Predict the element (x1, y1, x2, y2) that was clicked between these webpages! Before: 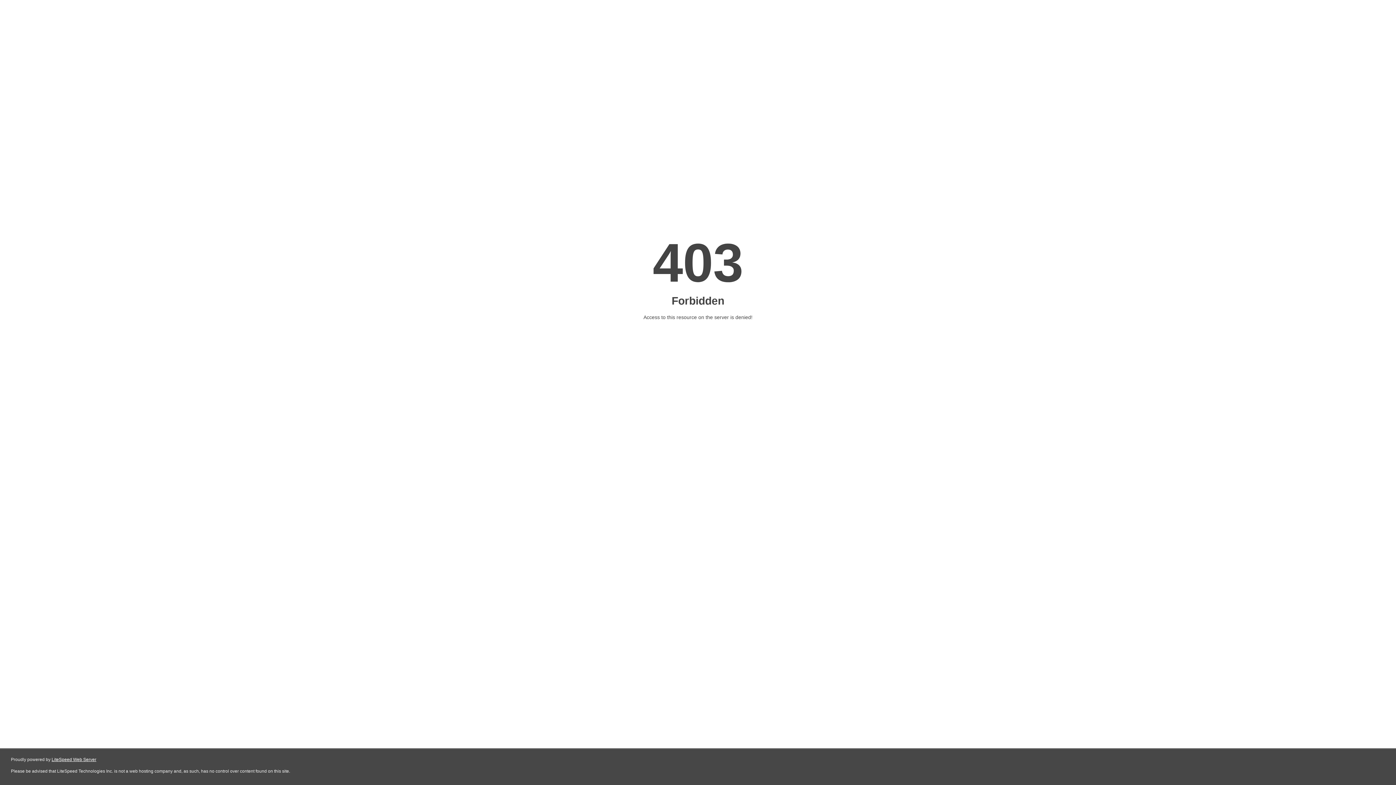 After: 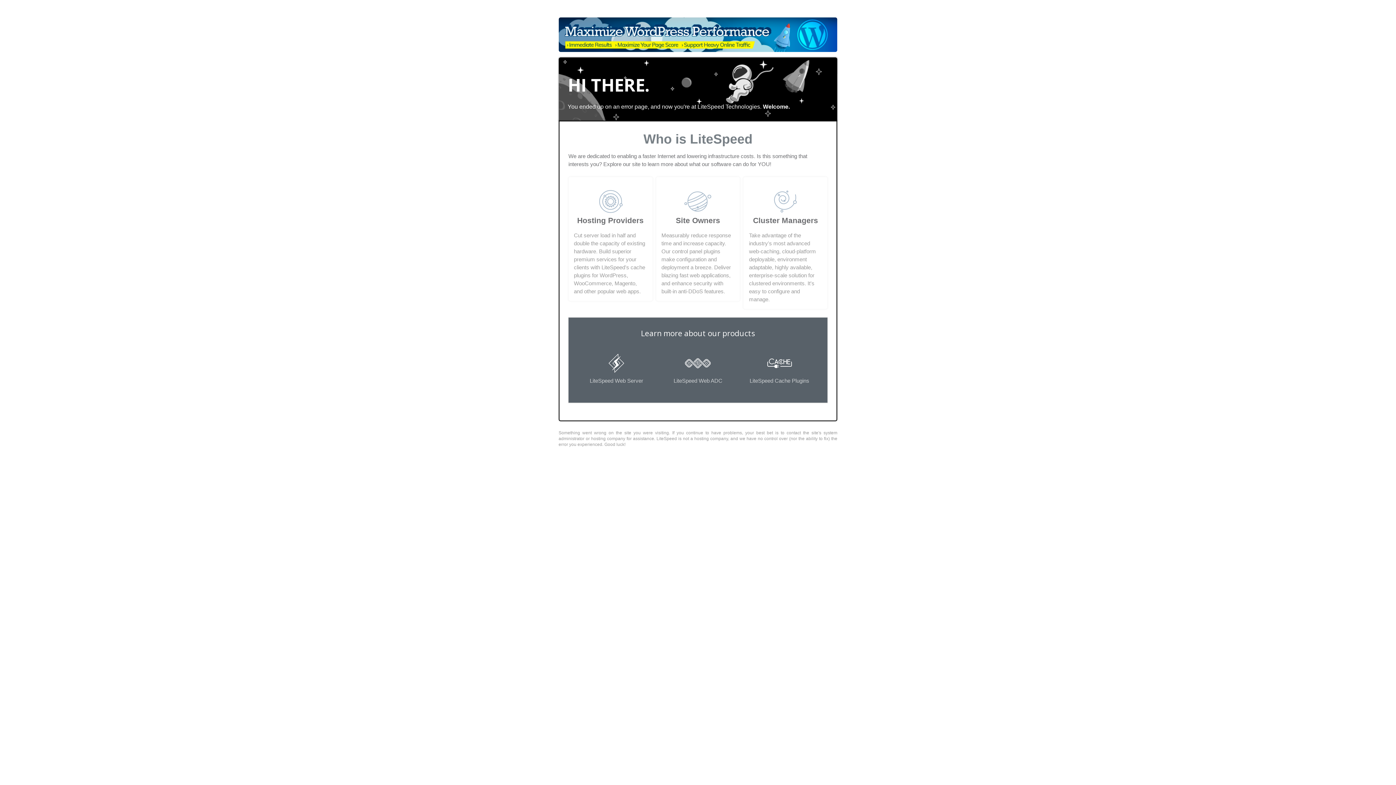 Action: label: LiteSpeed Web Server bbox: (51, 757, 96, 762)